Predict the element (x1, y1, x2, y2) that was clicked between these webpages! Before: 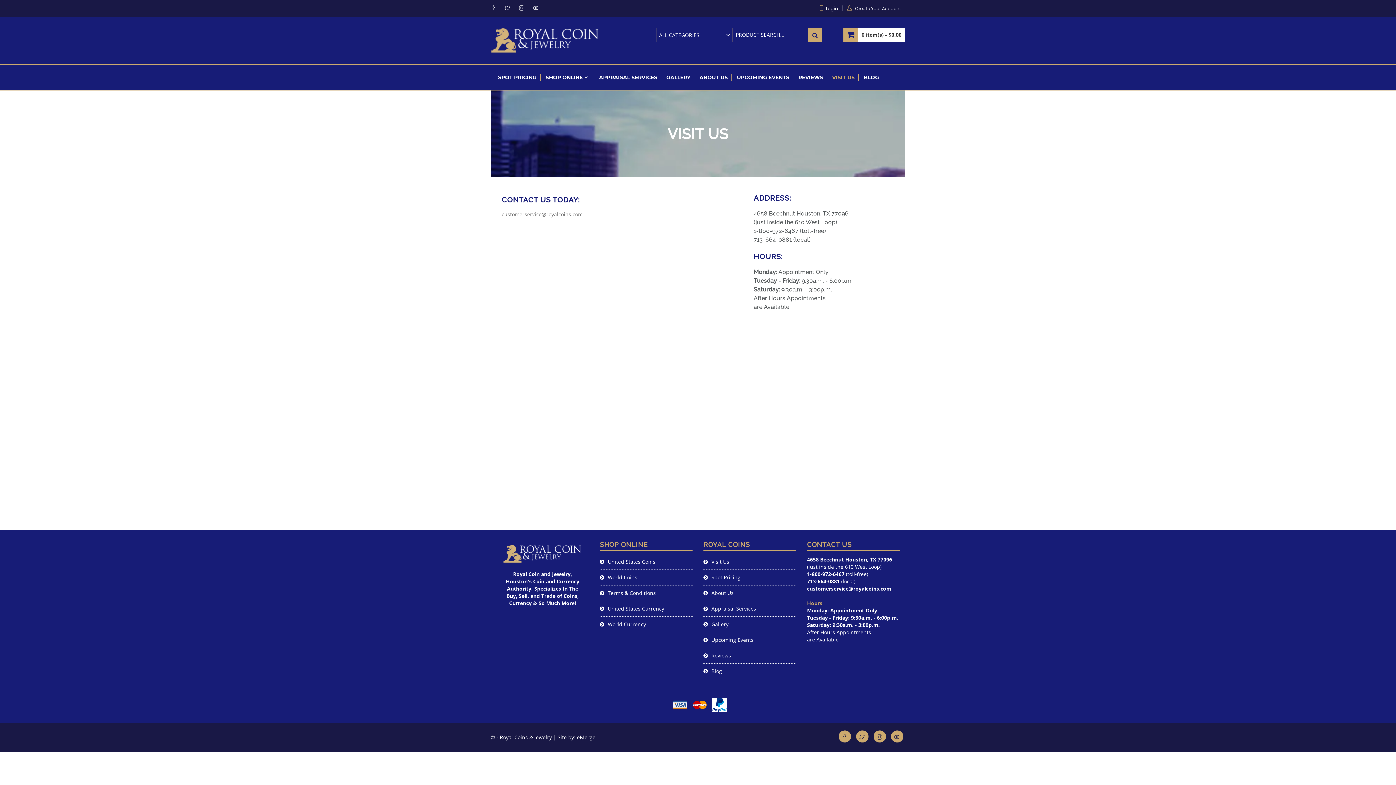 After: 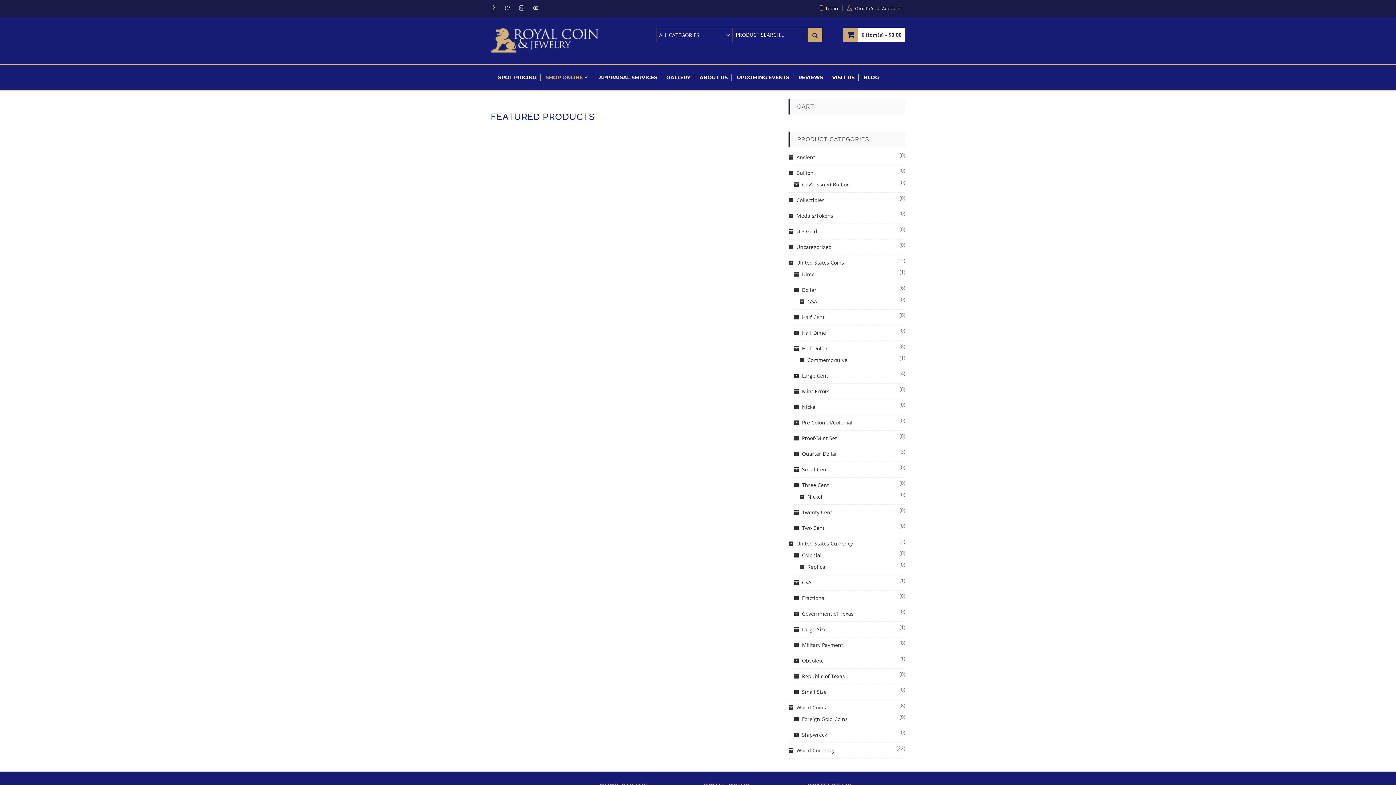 Action: label: SHOP ONLINE bbox: (542, 73, 594, 81)